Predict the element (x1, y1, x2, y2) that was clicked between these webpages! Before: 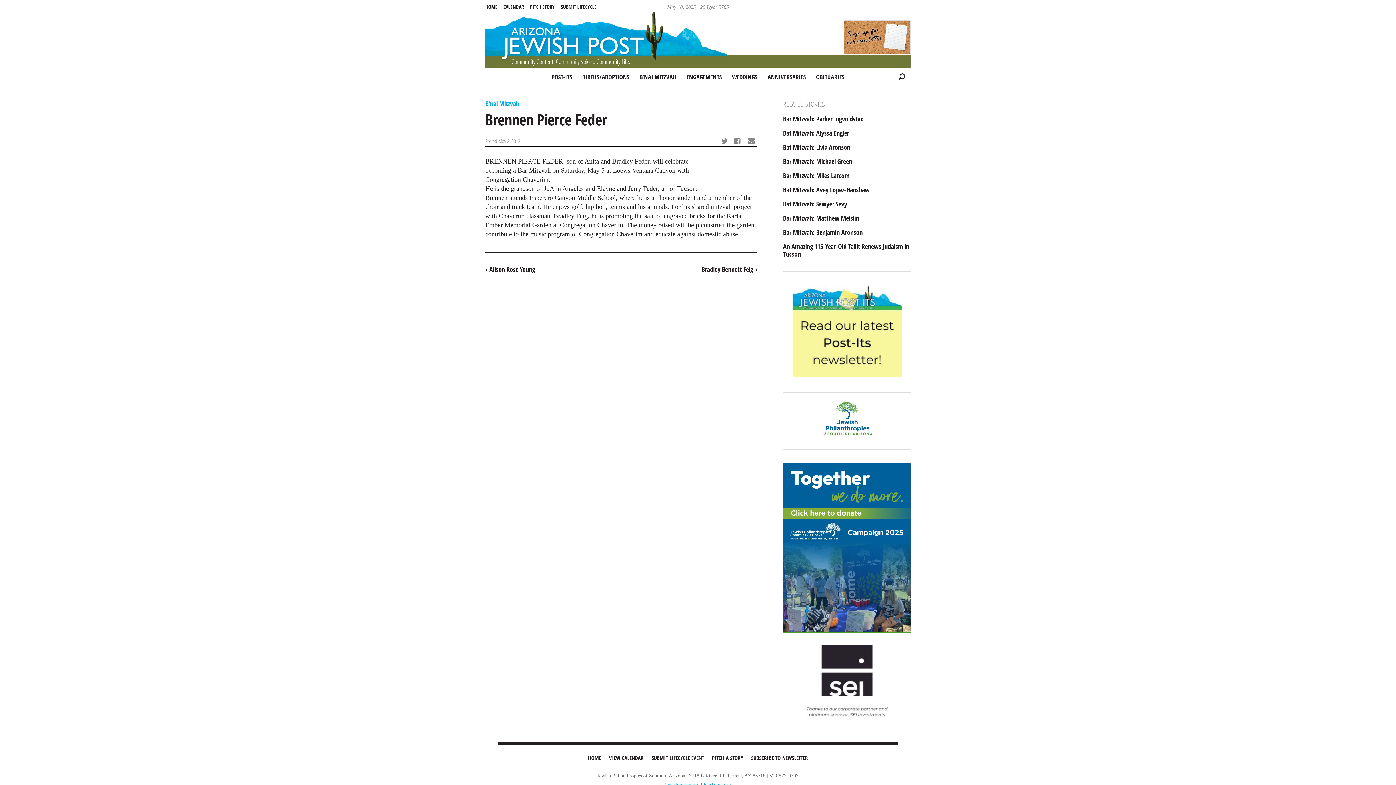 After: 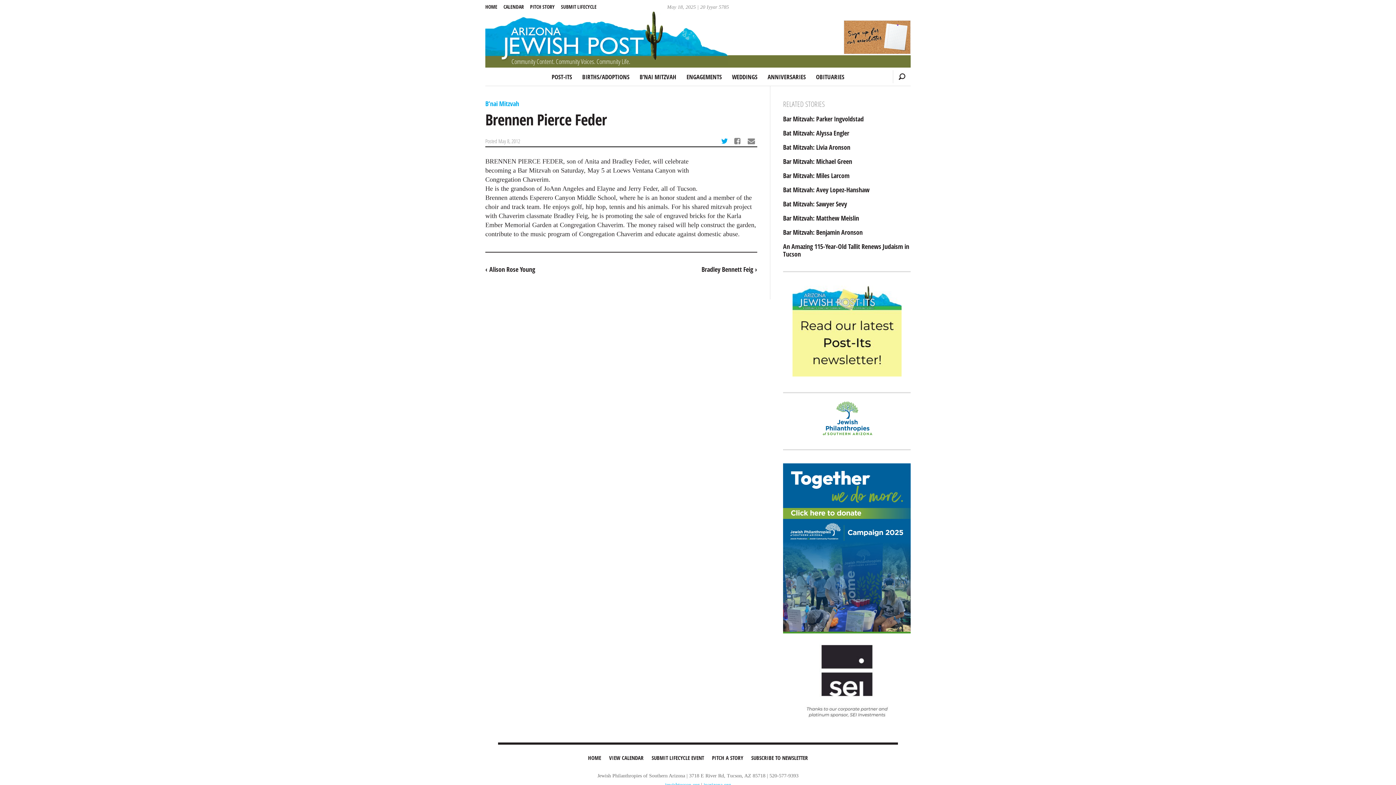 Action: bbox: (719, 135, 732, 148) label:  
Share via Twitter: Brennen Pierce Feder